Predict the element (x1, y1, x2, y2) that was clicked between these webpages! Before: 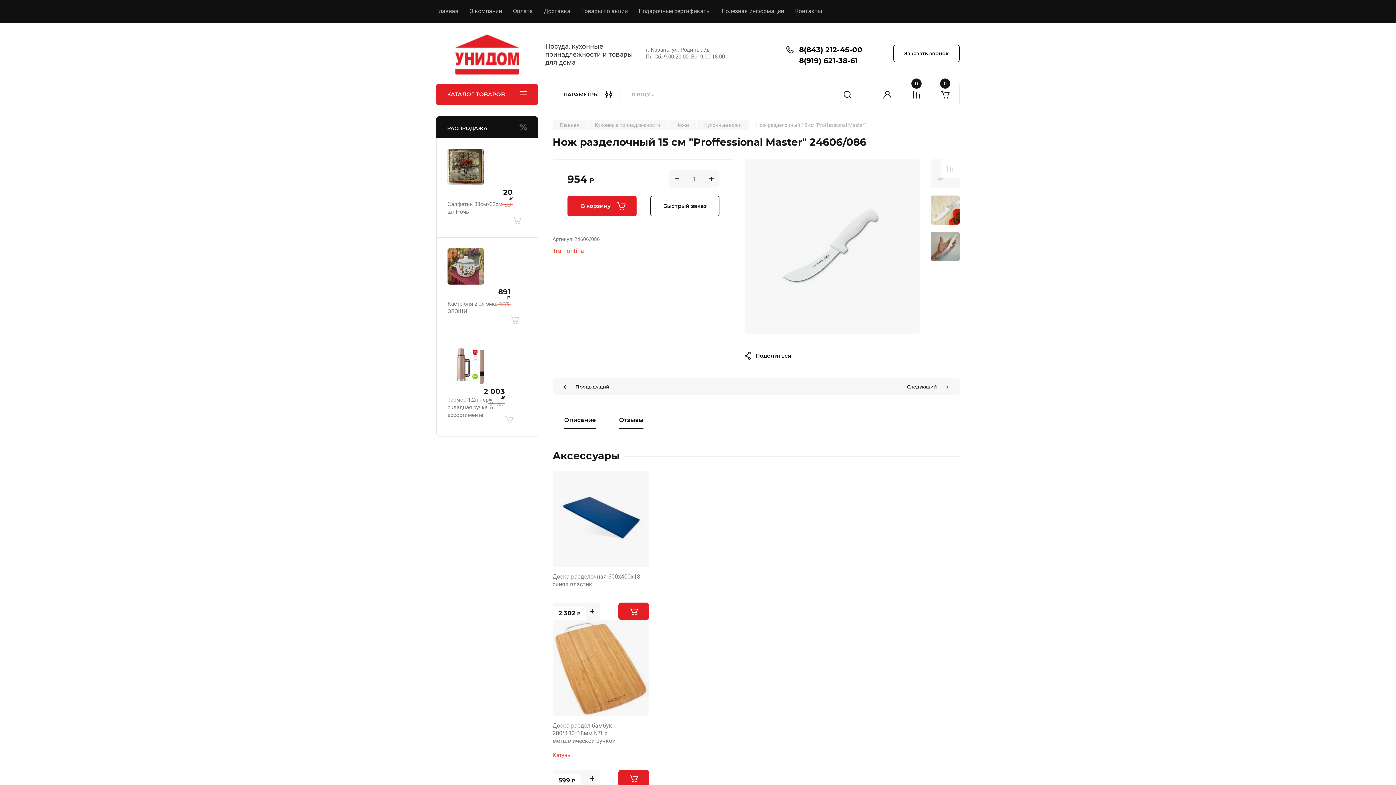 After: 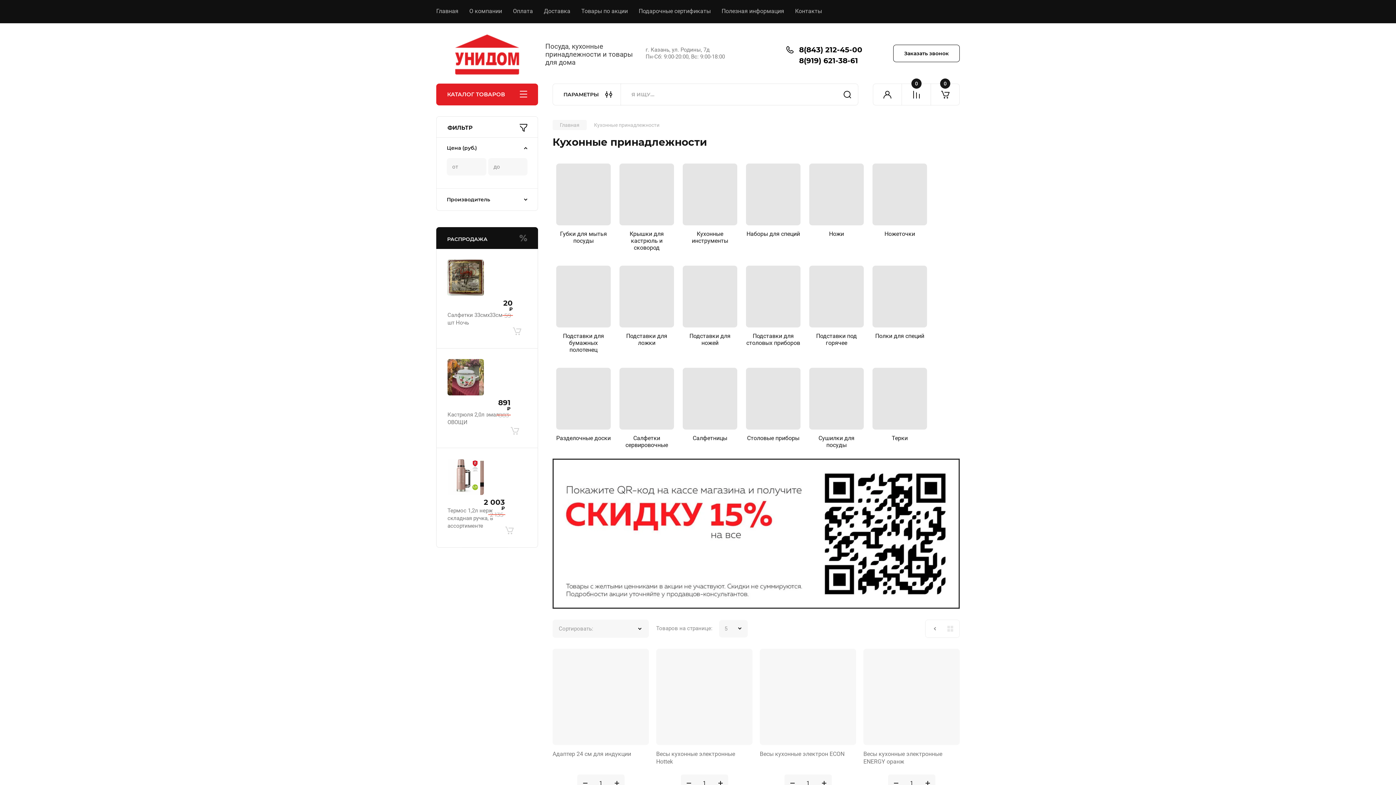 Action: bbox: (587, 119, 667, 130) label: Кухонные принадлежности